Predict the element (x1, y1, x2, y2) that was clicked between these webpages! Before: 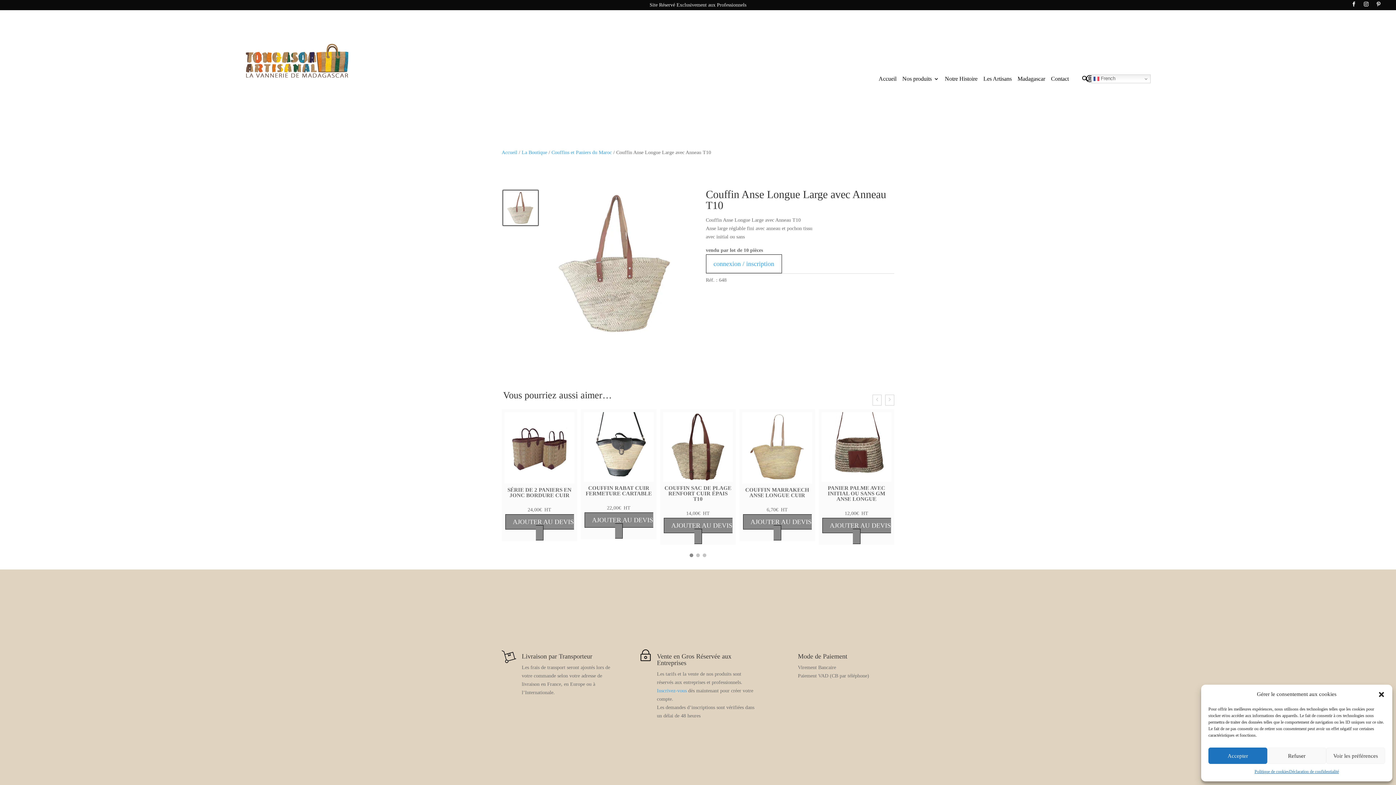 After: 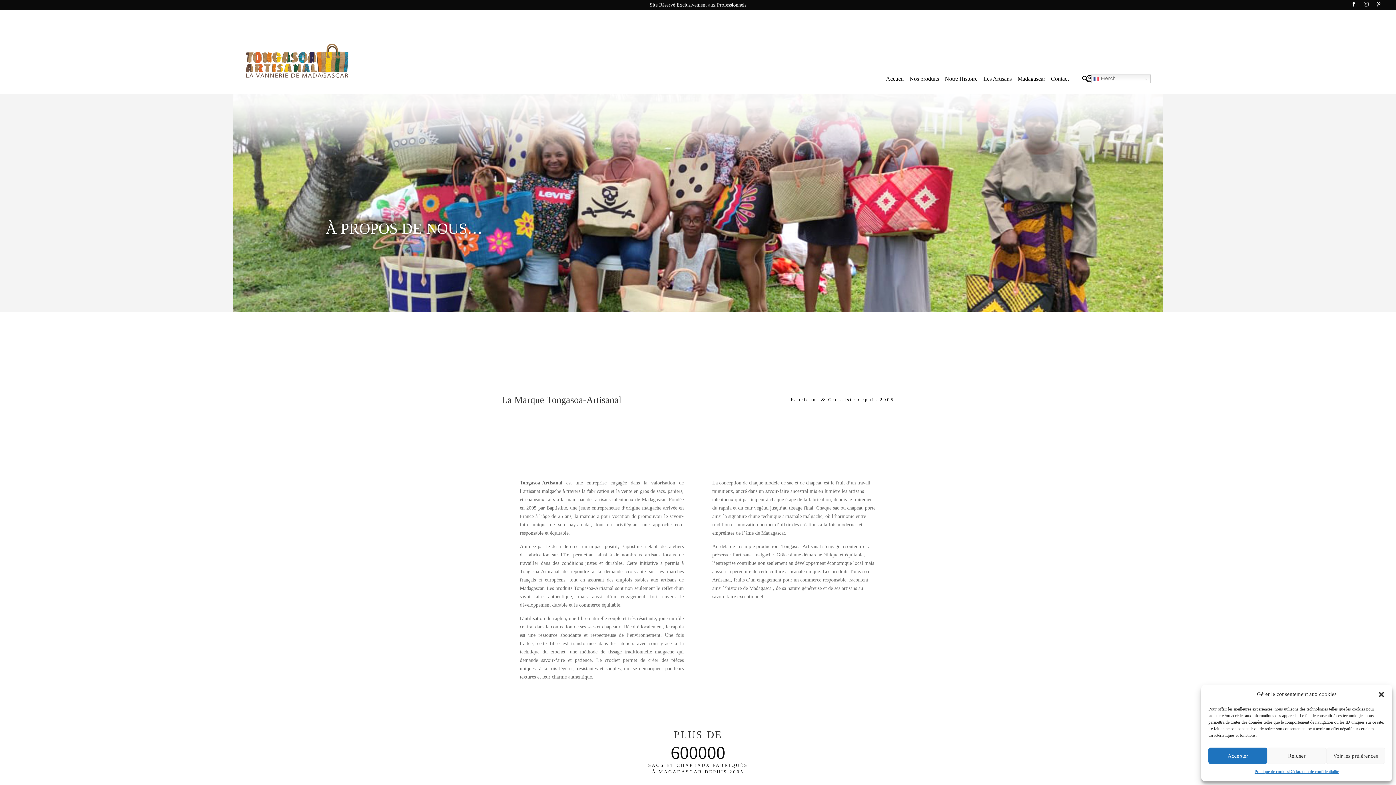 Action: bbox: (945, 76, 977, 84) label: Notre Histoire